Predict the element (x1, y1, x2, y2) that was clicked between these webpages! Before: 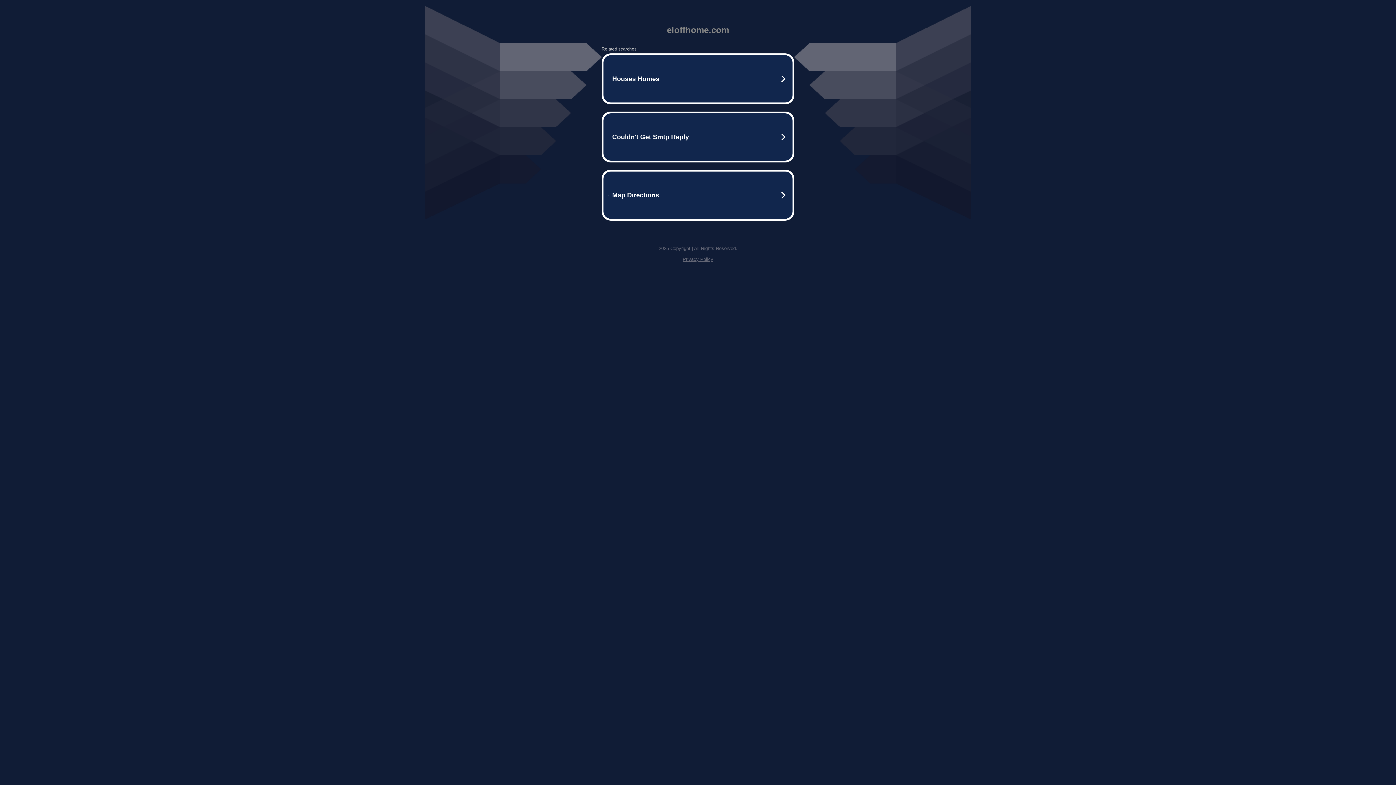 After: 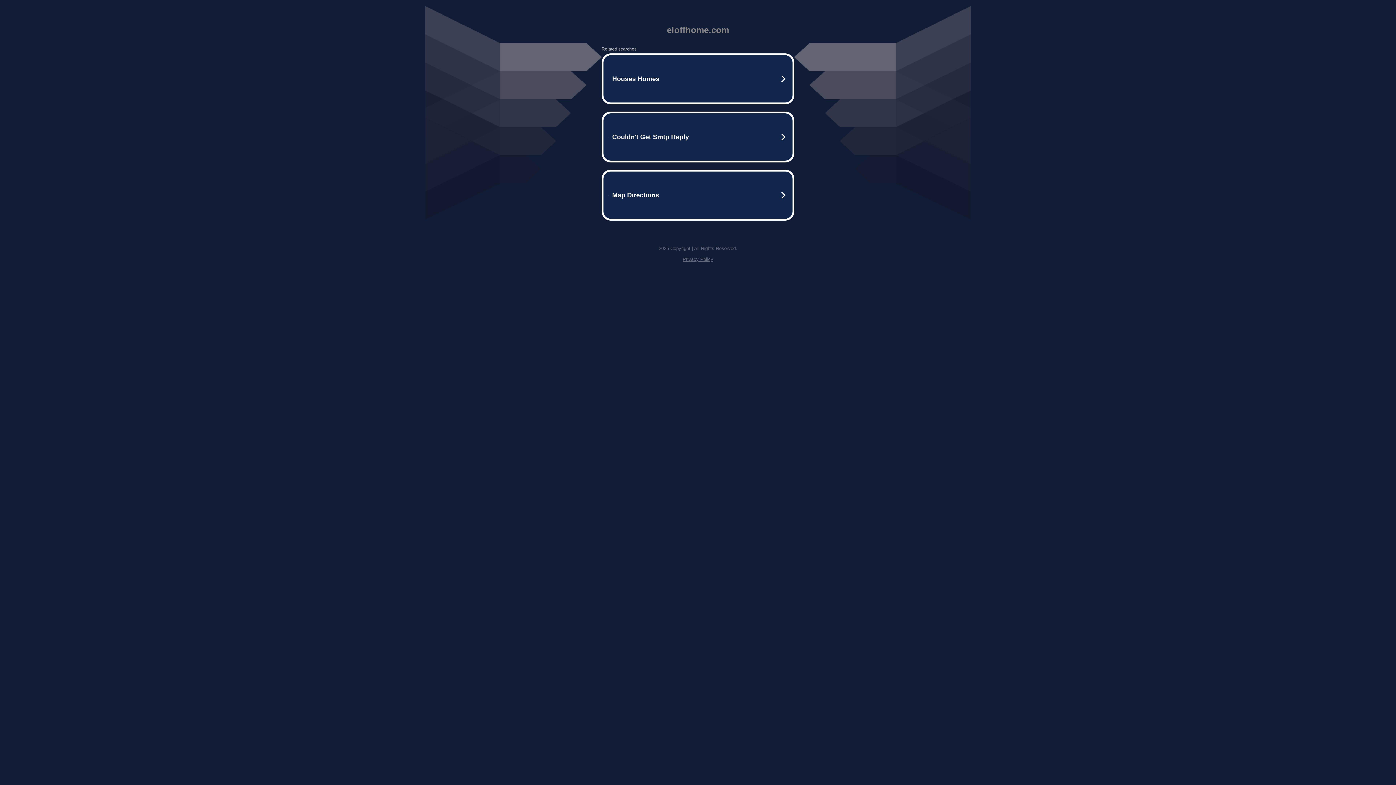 Action: label: Privacy Policy bbox: (682, 256, 713, 262)